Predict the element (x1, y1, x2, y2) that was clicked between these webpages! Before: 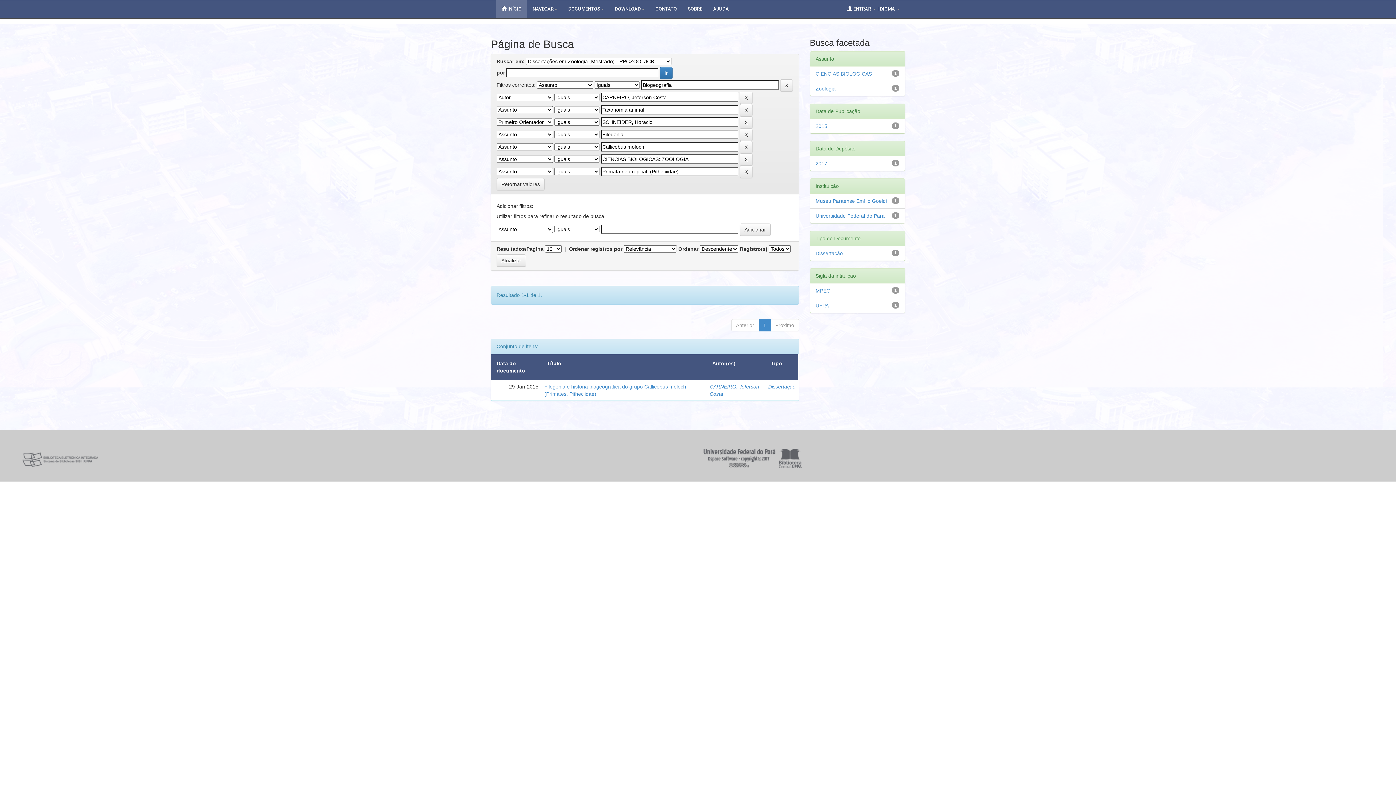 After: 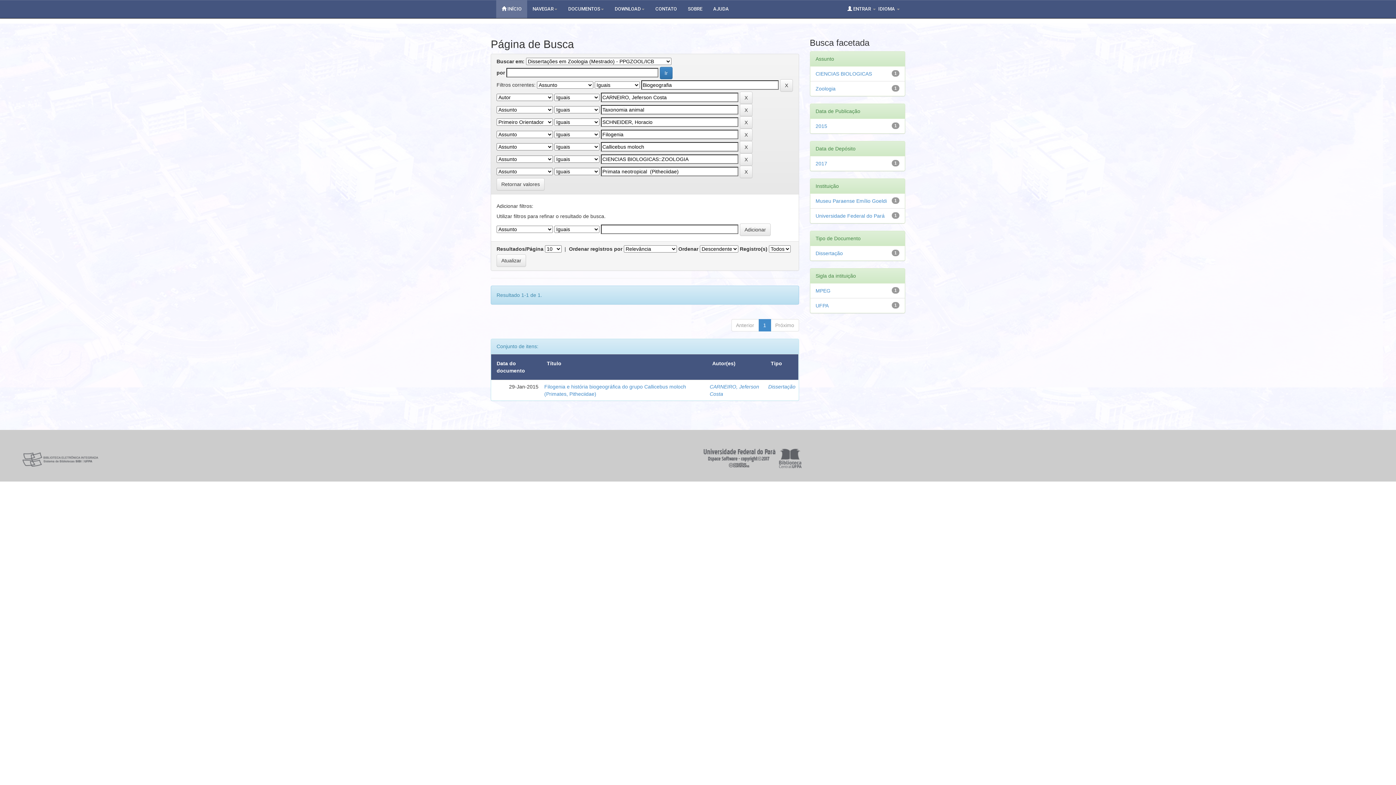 Action: label: CONTATO bbox: (650, 0, 682, 18)